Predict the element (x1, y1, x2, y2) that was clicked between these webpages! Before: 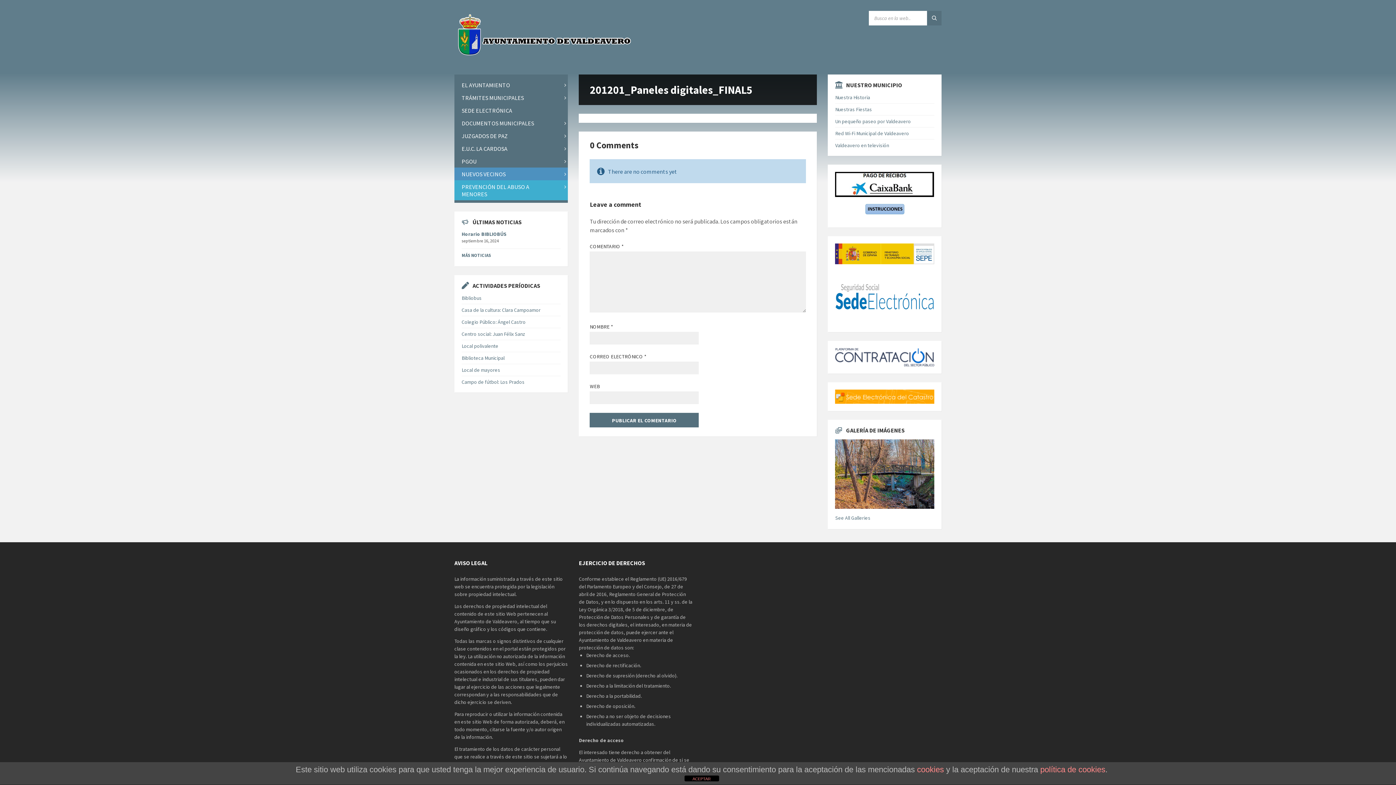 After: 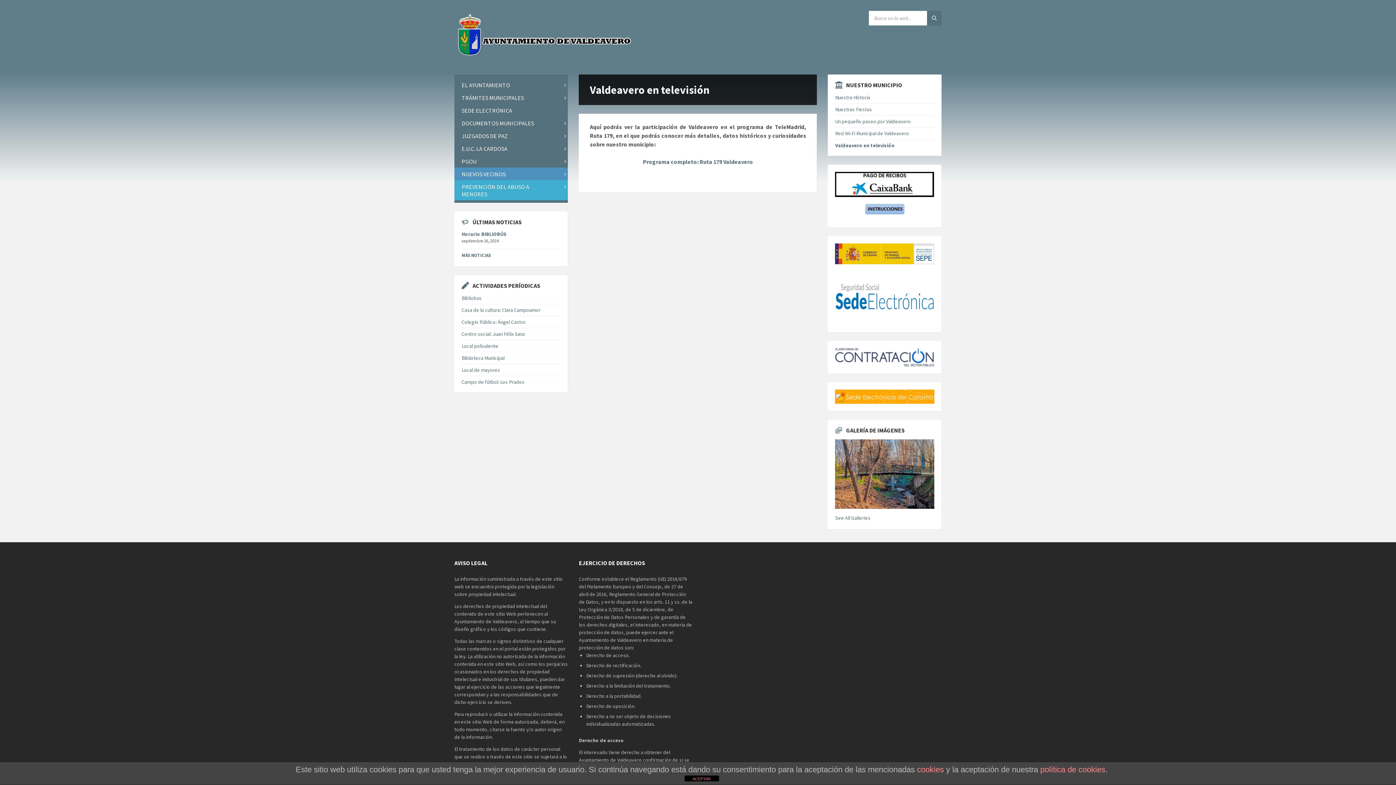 Action: label: Valdeavero en televisión bbox: (835, 142, 889, 148)